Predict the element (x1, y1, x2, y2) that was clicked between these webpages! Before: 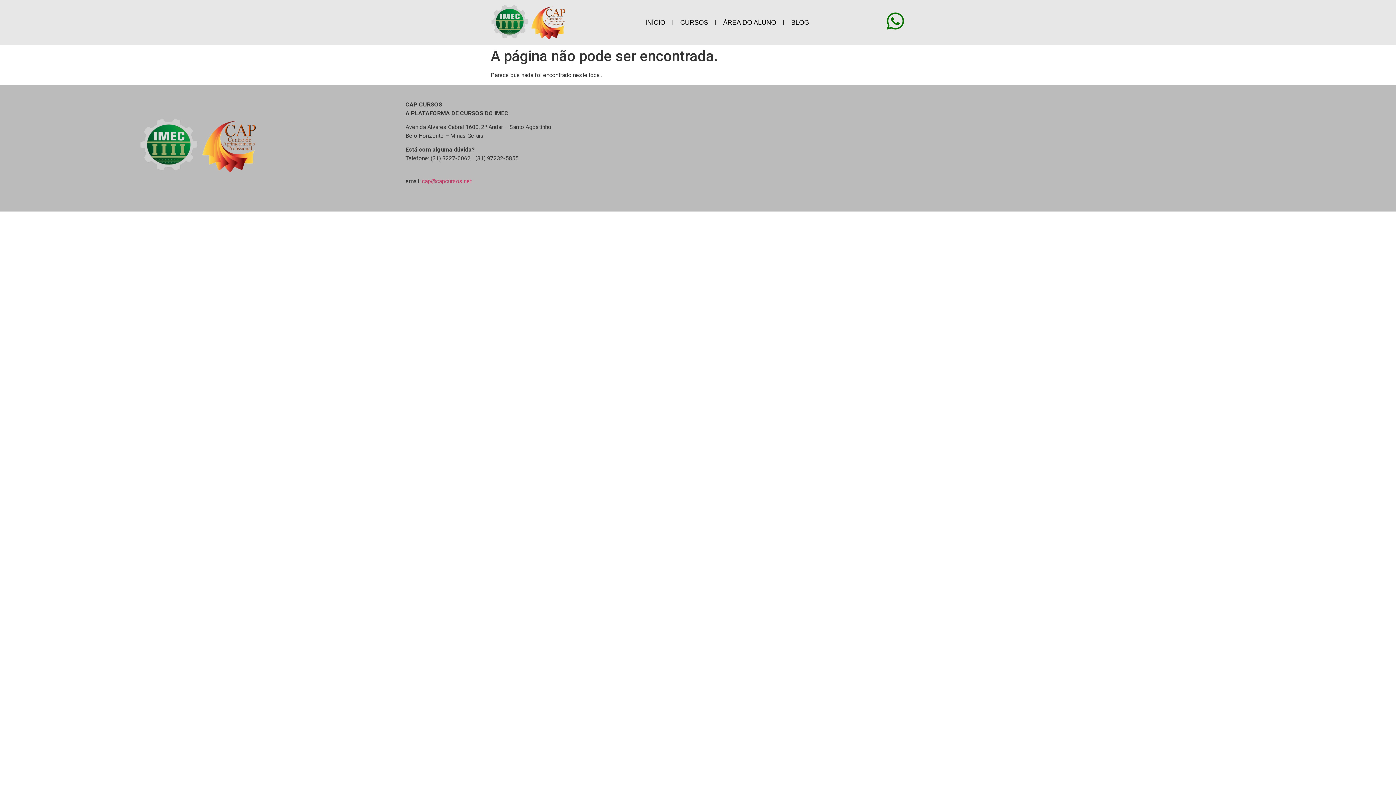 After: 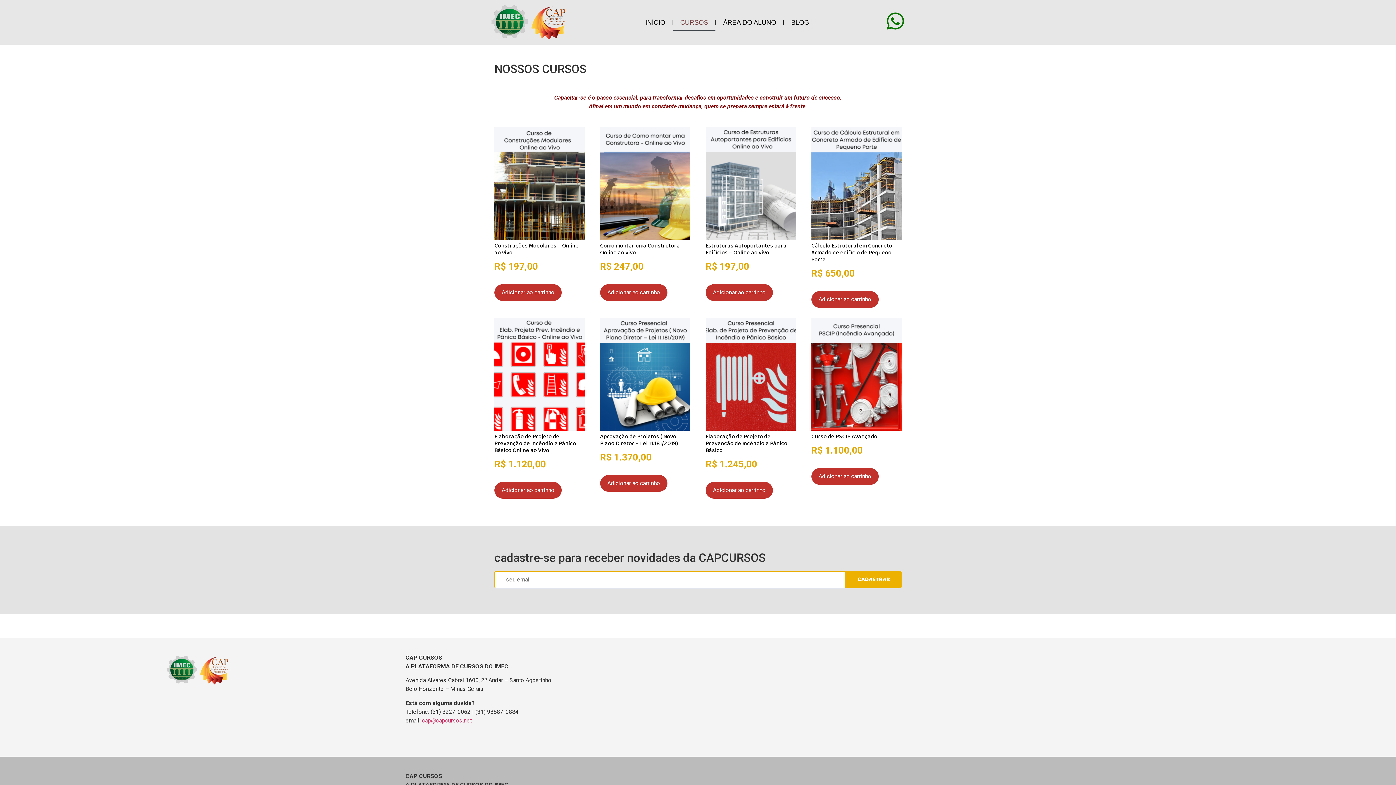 Action: bbox: (673, 14, 715, 30) label: CURSOS